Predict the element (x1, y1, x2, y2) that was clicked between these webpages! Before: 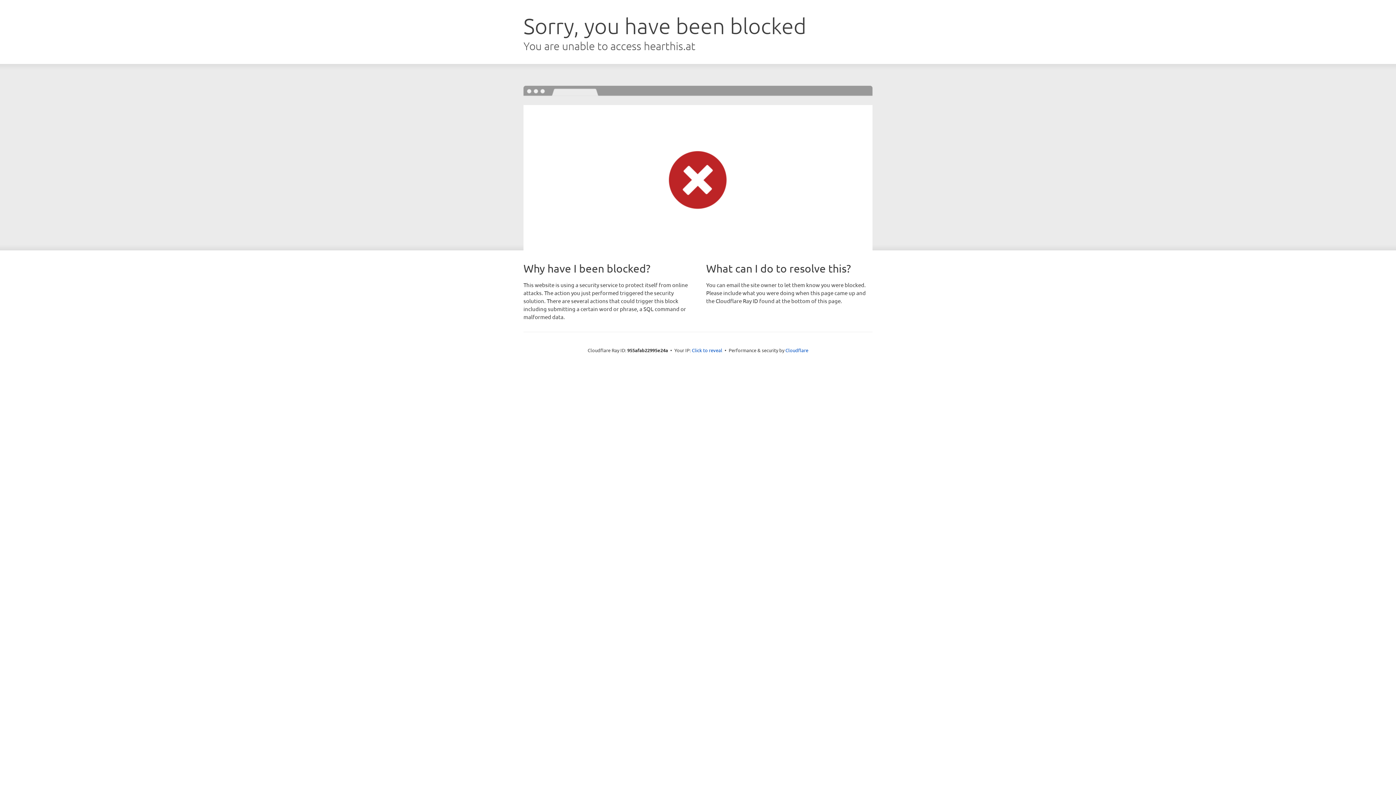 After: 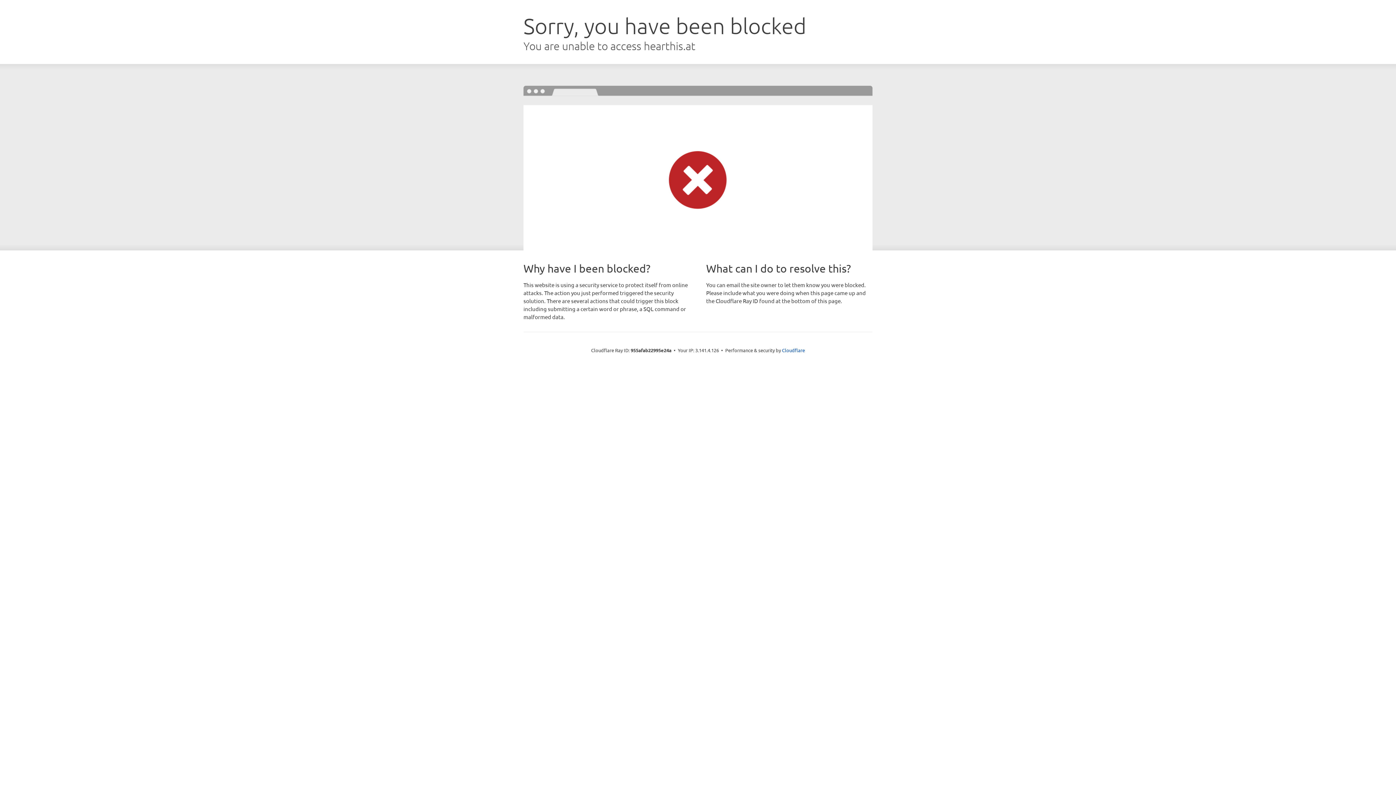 Action: bbox: (692, 346, 722, 353) label: Click to reveal